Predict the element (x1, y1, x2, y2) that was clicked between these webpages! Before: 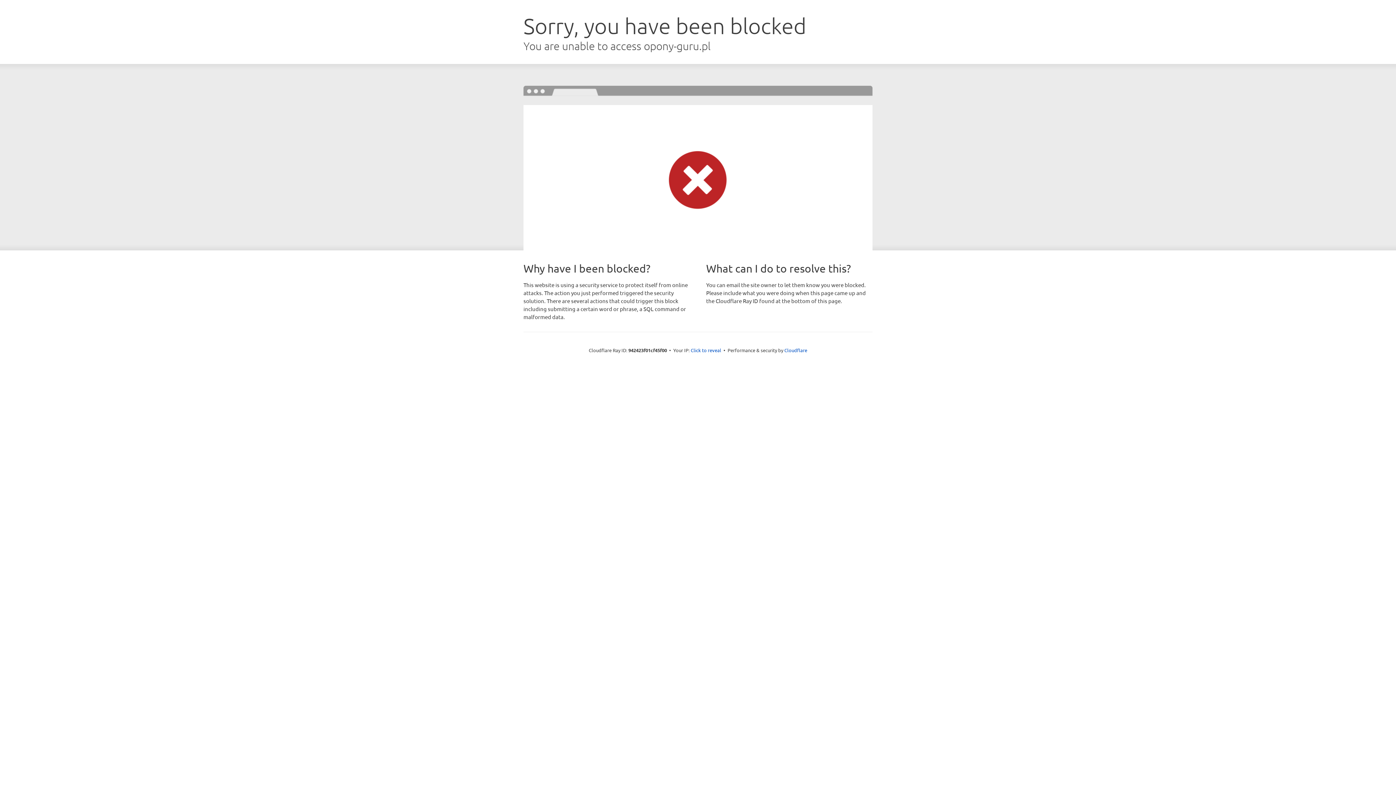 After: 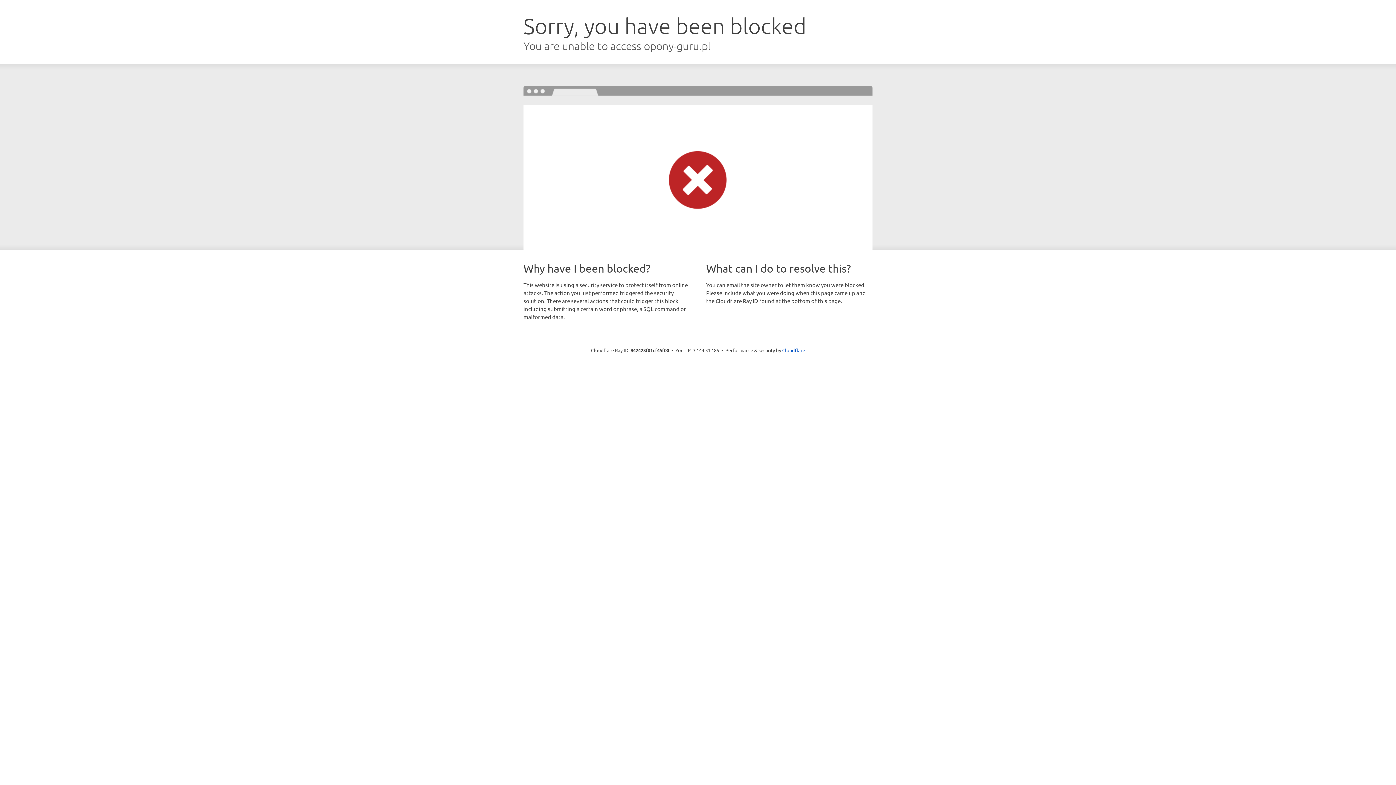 Action: bbox: (690, 346, 721, 353) label: Click to reveal